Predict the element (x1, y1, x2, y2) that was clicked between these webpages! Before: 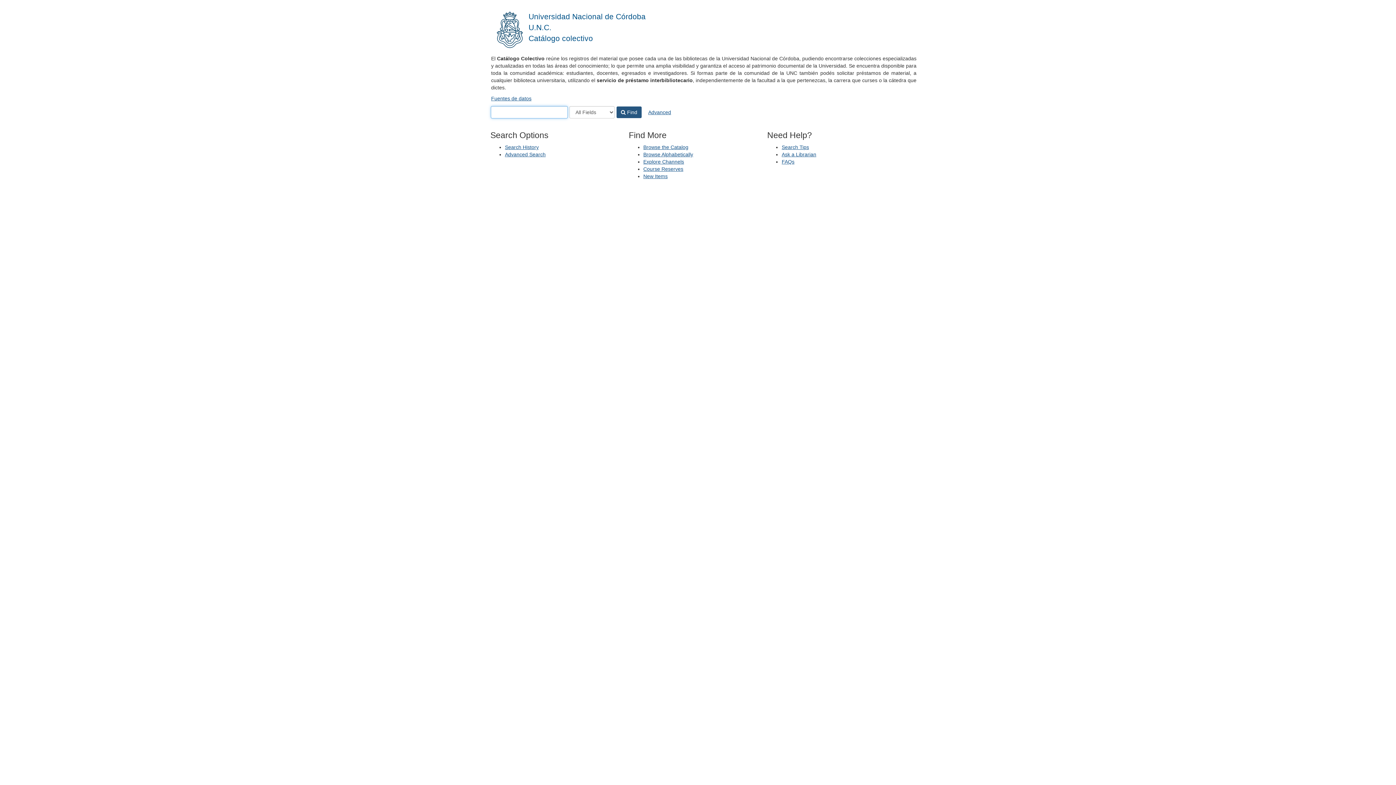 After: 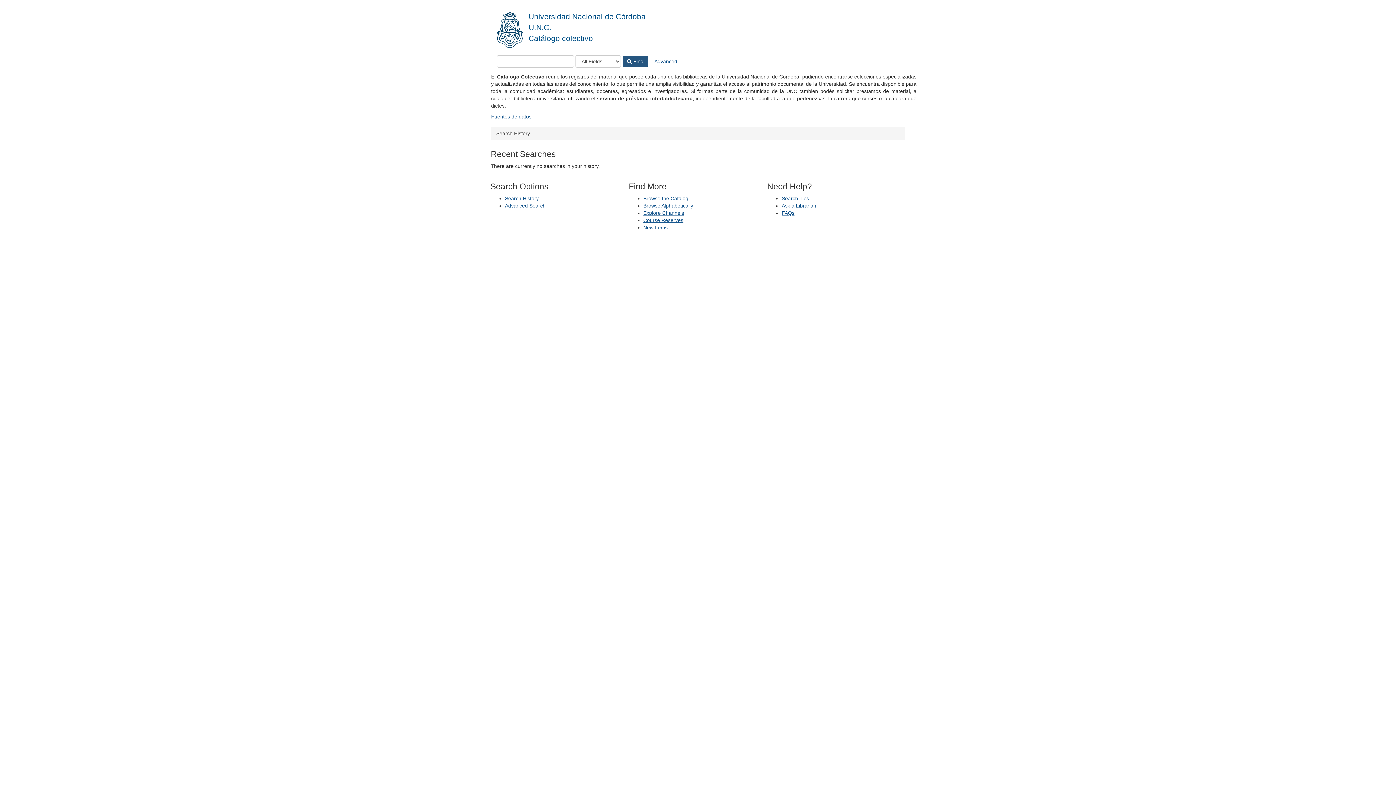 Action: label: Search History bbox: (505, 144, 538, 150)